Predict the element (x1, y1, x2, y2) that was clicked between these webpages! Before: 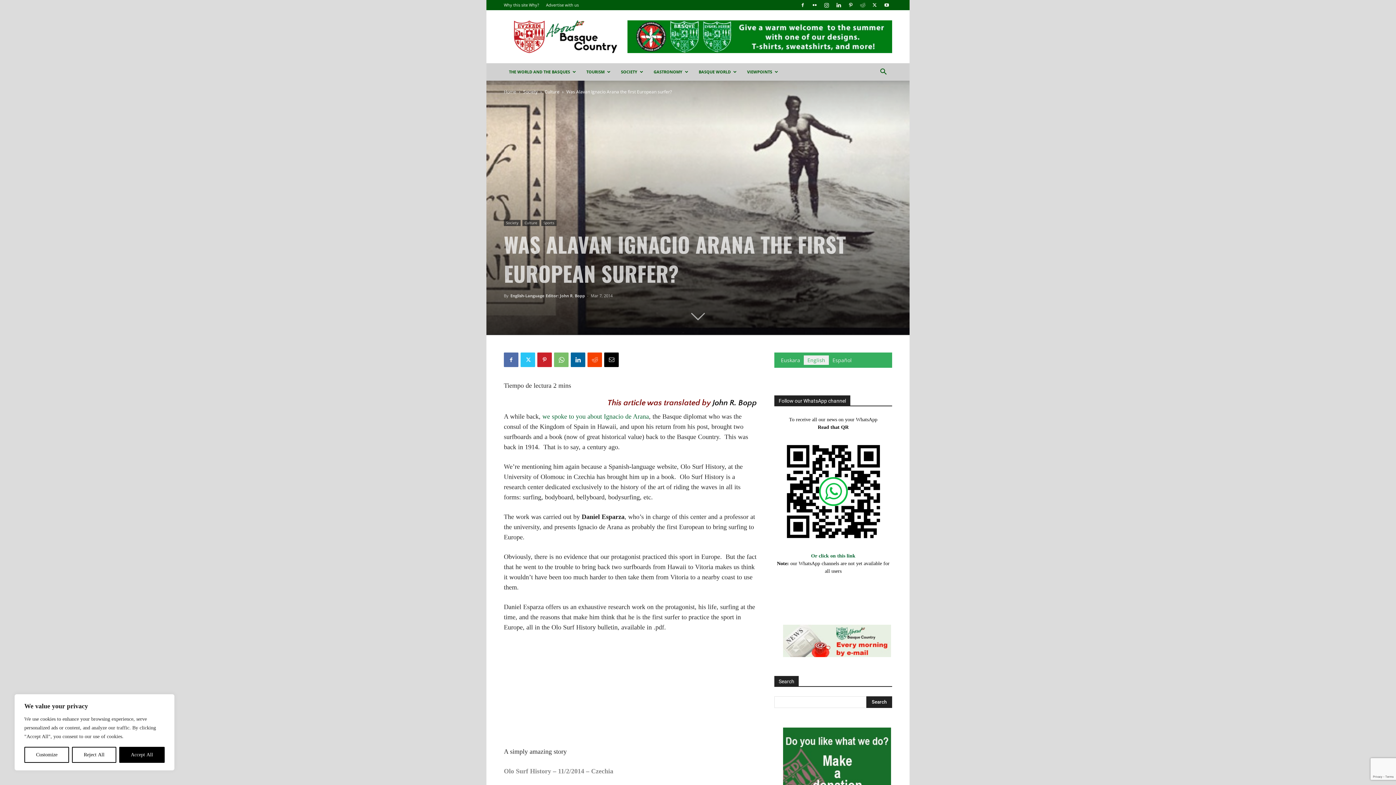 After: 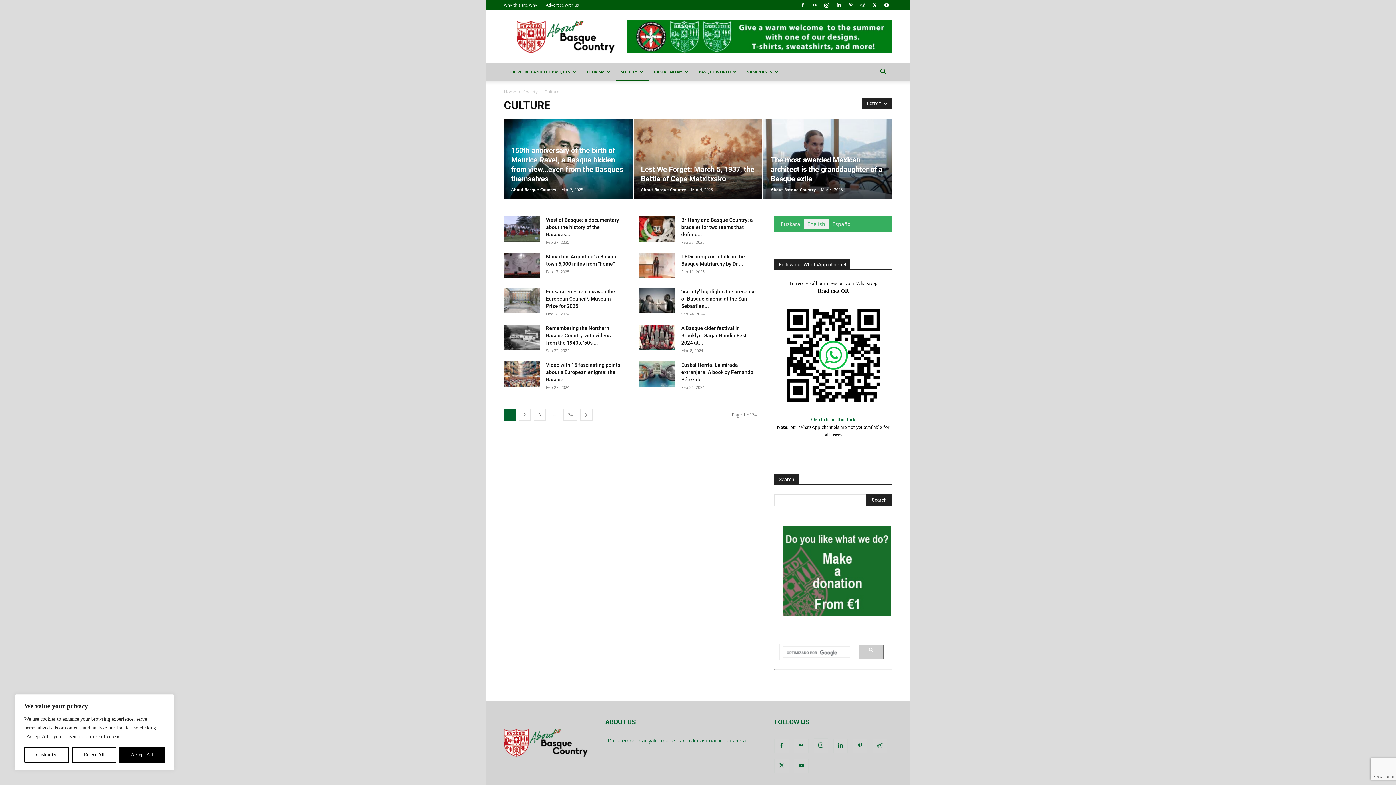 Action: bbox: (522, 220, 539, 226) label: Culture